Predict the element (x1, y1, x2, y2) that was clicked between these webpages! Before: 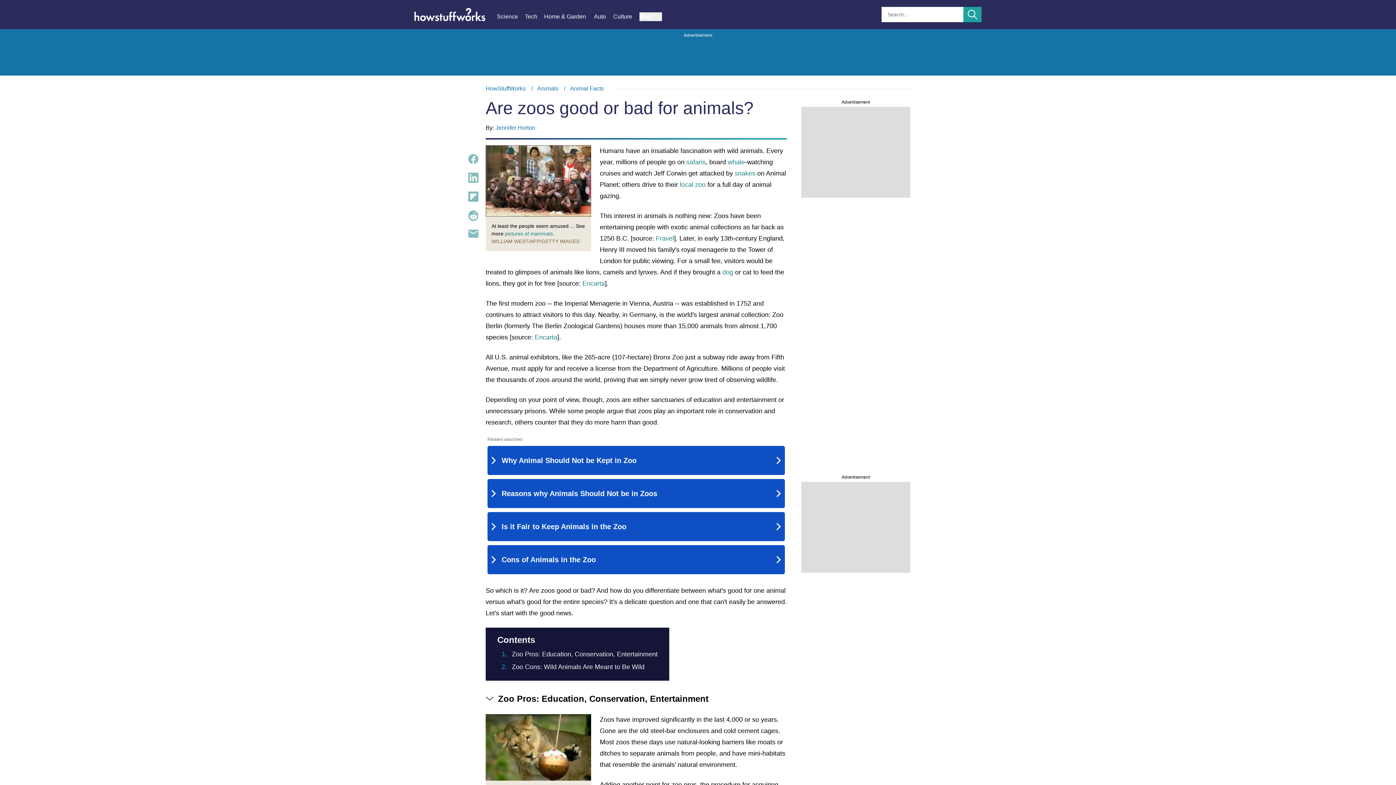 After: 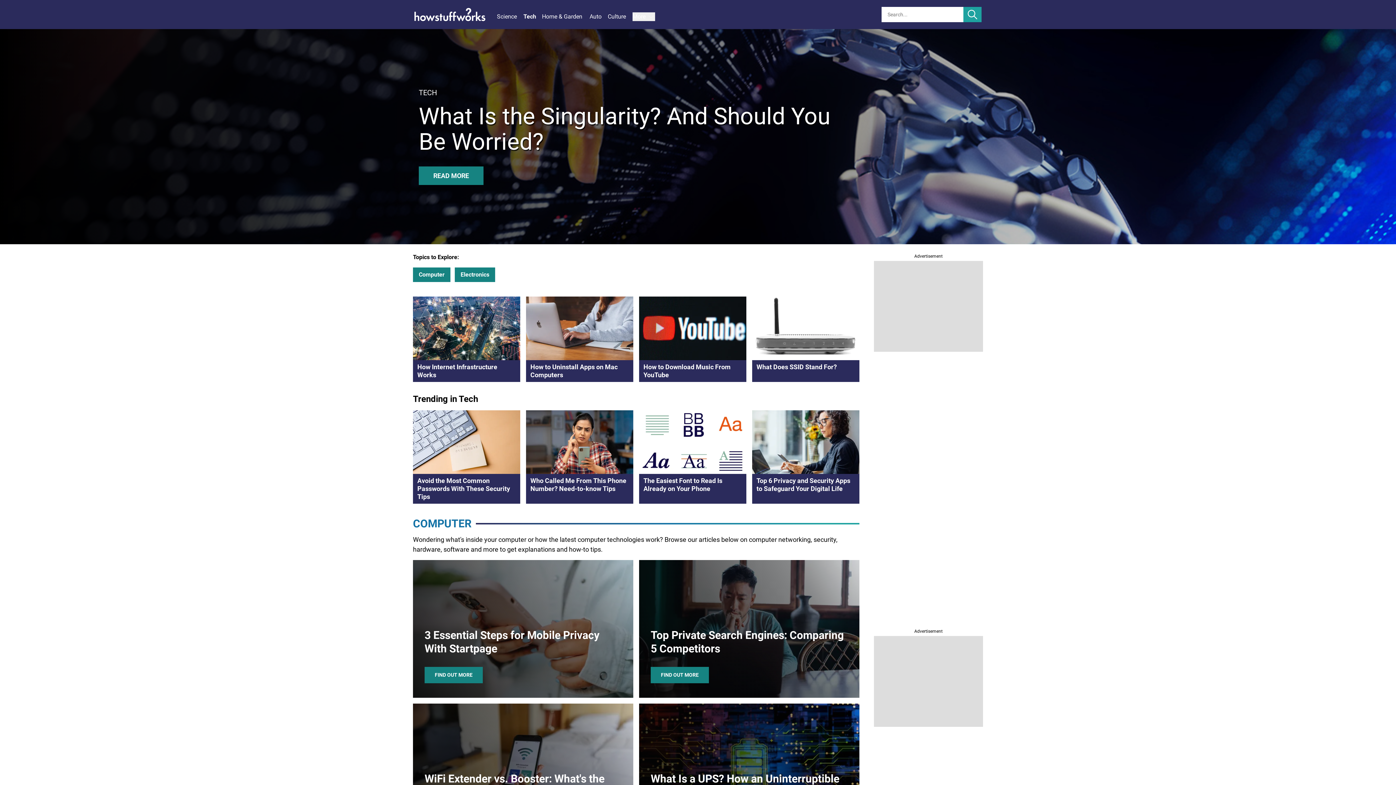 Action: label: Tech bbox: (525, 12, 544, 21)